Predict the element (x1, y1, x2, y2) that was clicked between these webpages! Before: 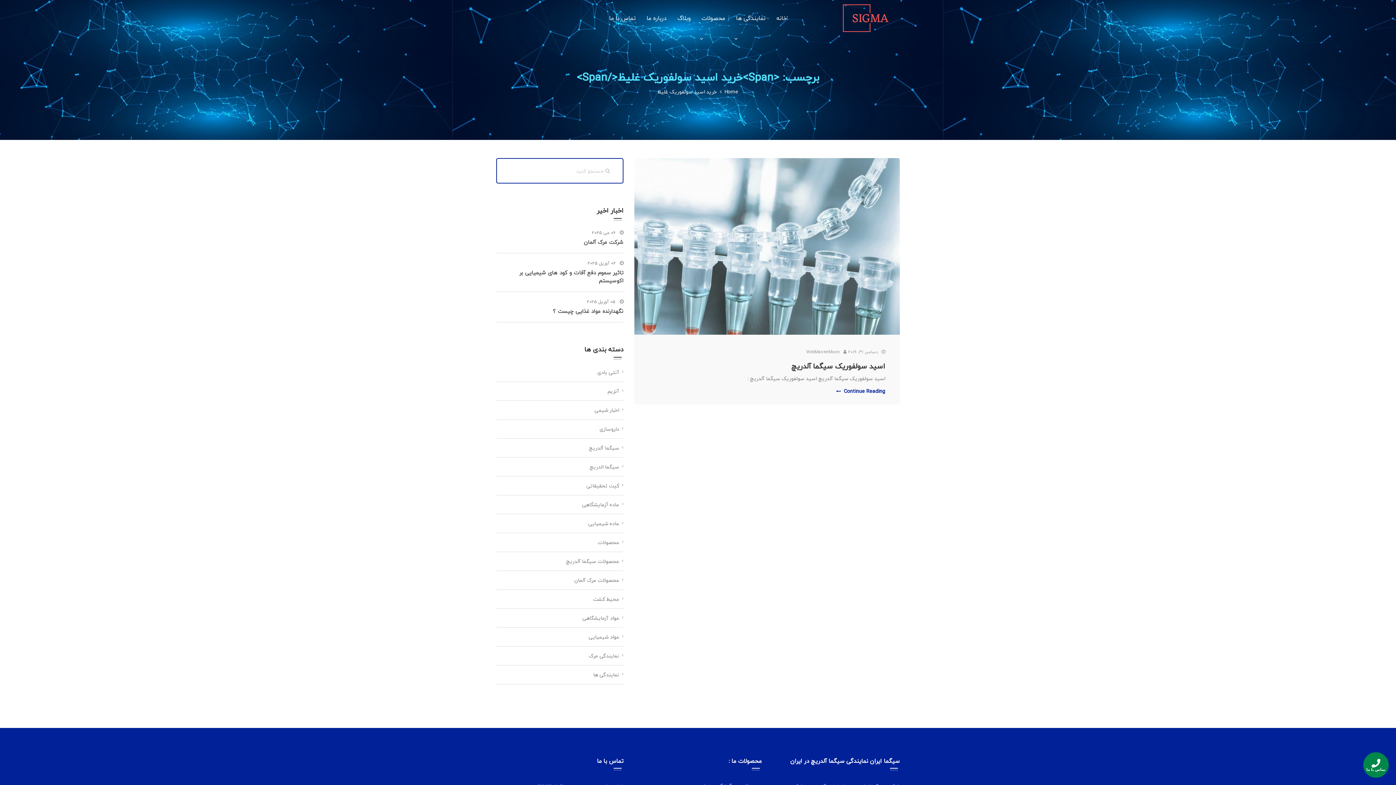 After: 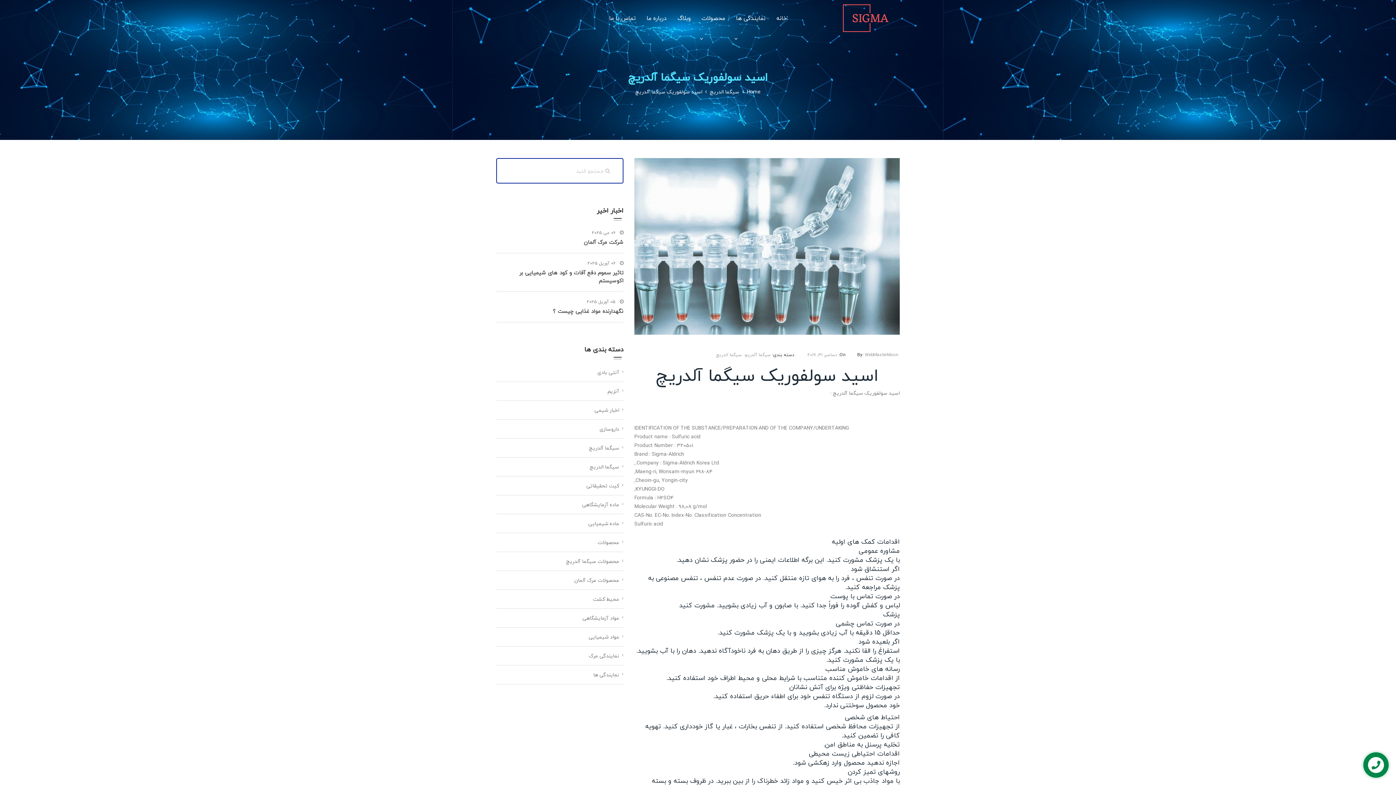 Action: label: اسید سولفوریک سیگما آلدریچ bbox: (791, 359, 885, 372)